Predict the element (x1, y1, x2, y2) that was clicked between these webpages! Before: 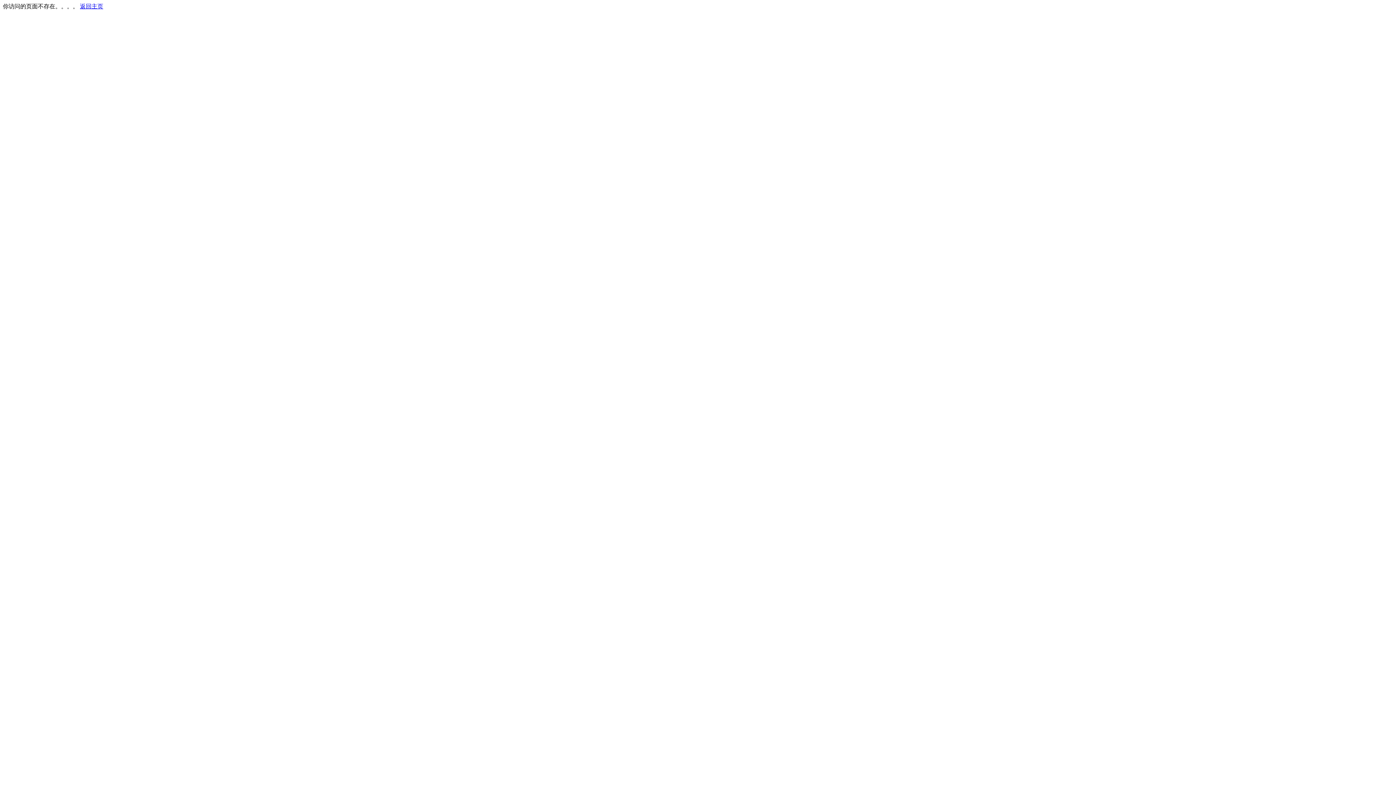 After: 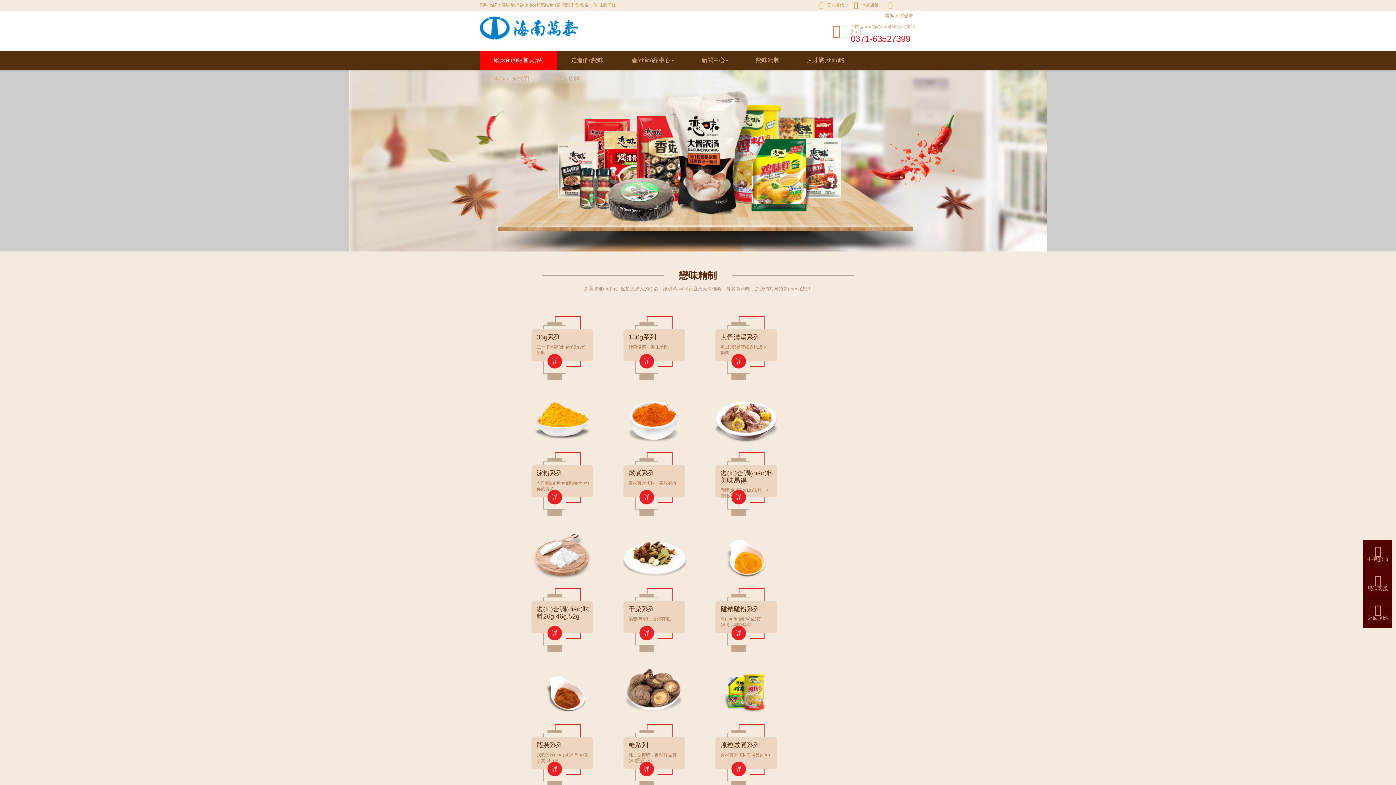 Action: label: 返回主页 bbox: (80, 3, 103, 9)